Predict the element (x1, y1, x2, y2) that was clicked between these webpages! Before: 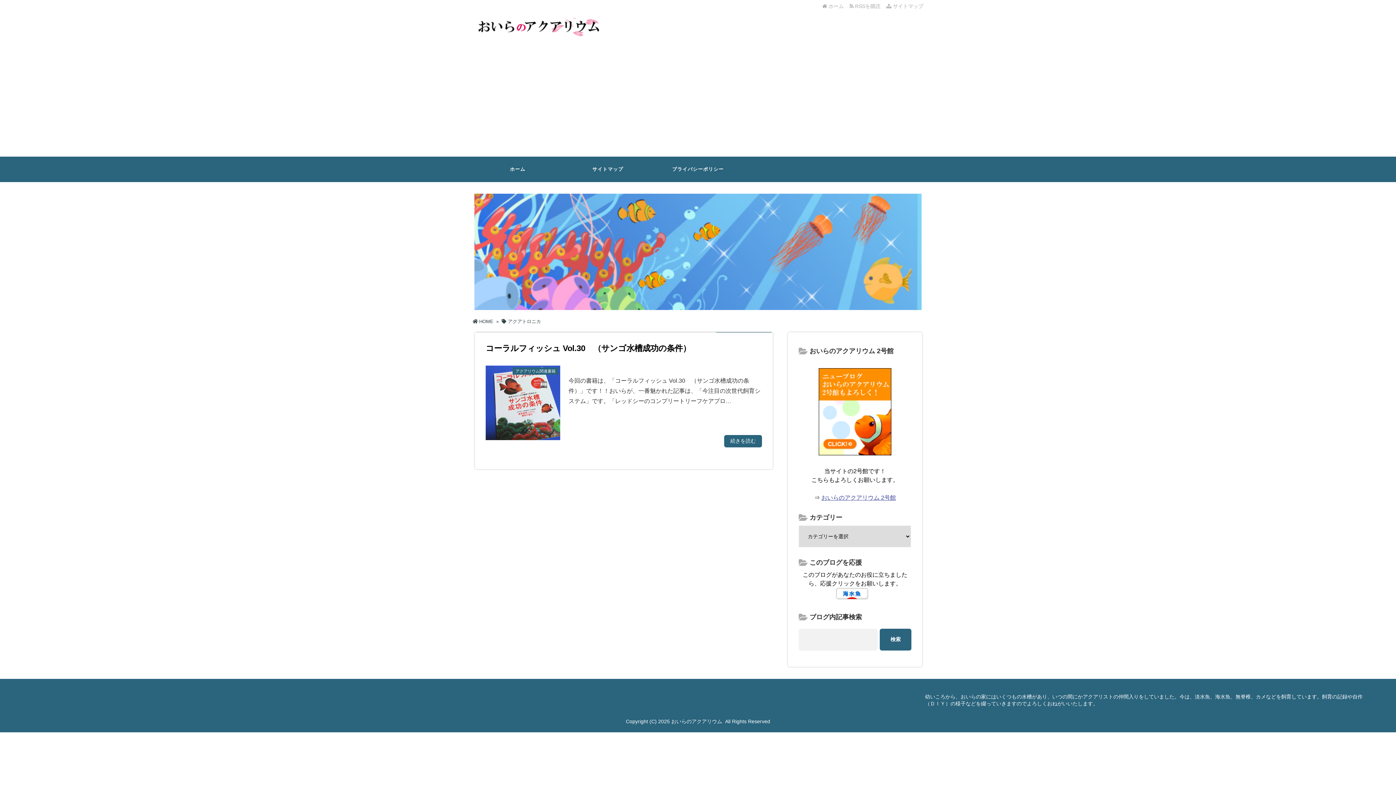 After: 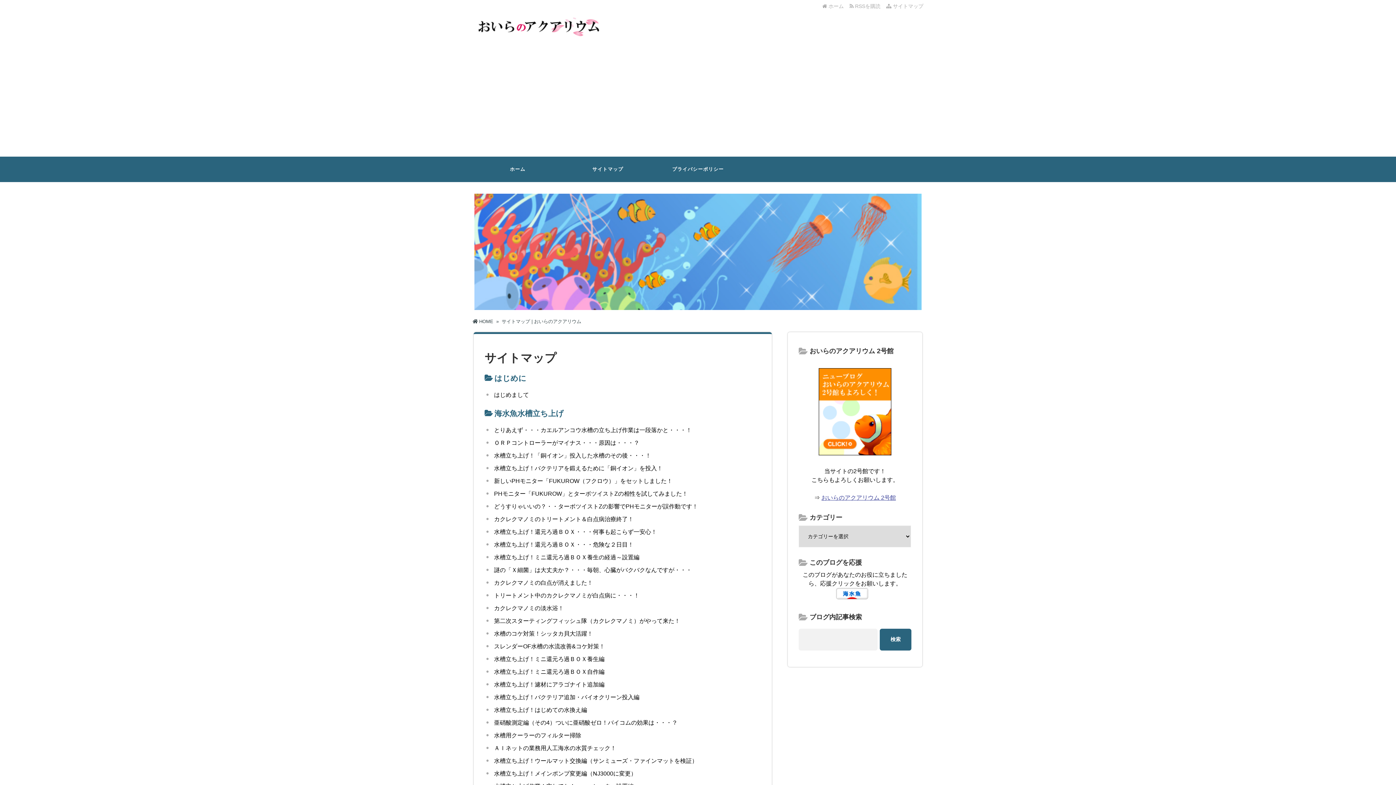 Action: label: サイトマップ bbox: (562, 156, 653, 182)